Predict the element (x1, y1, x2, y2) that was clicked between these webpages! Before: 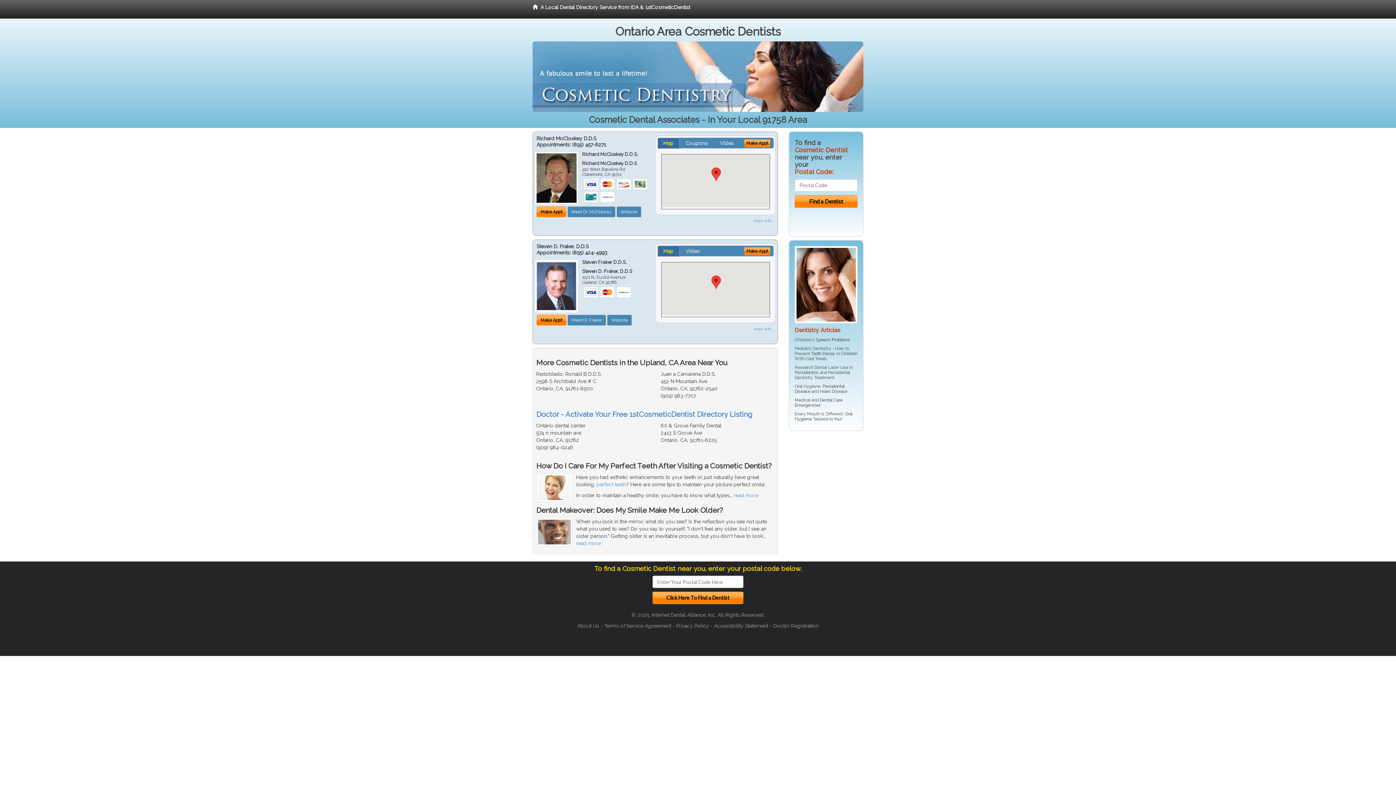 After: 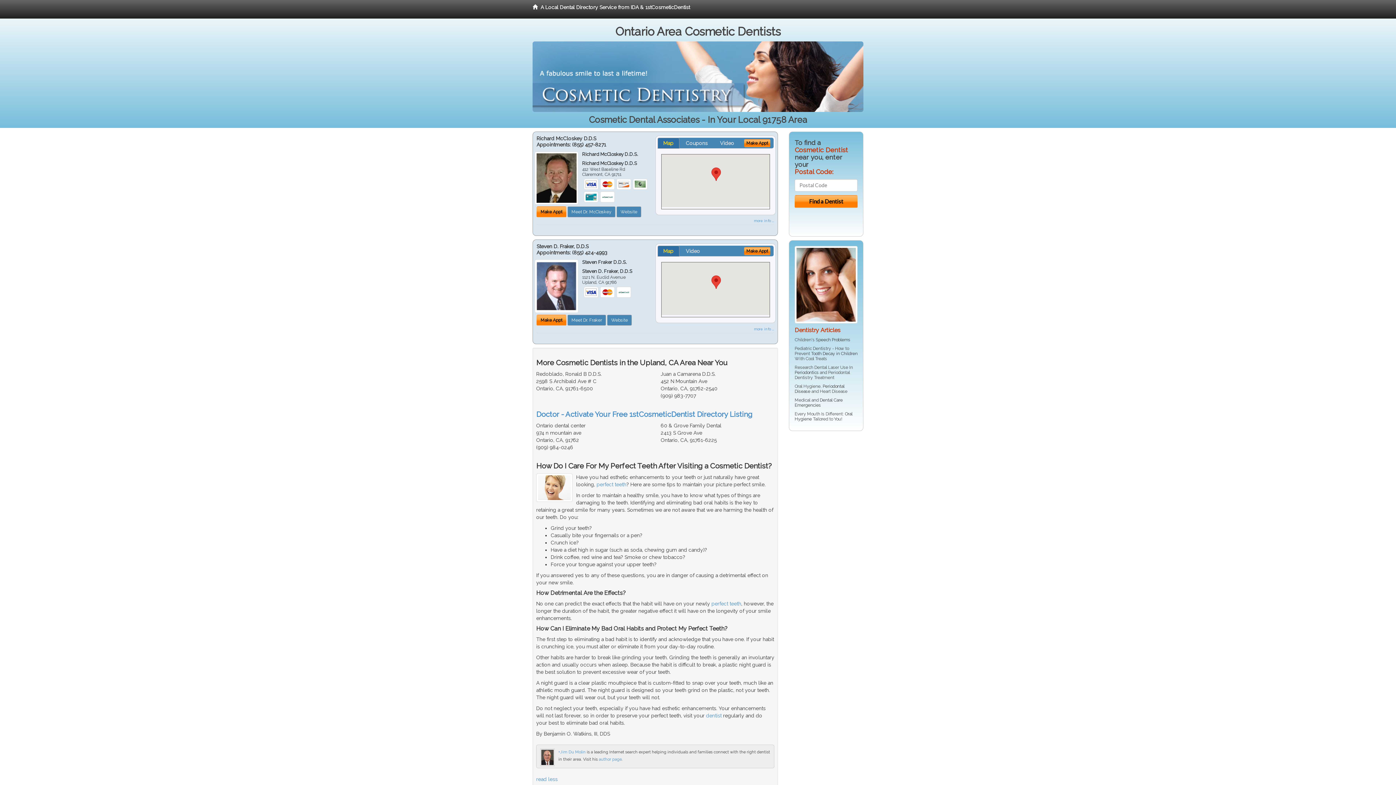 Action: label: read more bbox: (733, 492, 758, 498)